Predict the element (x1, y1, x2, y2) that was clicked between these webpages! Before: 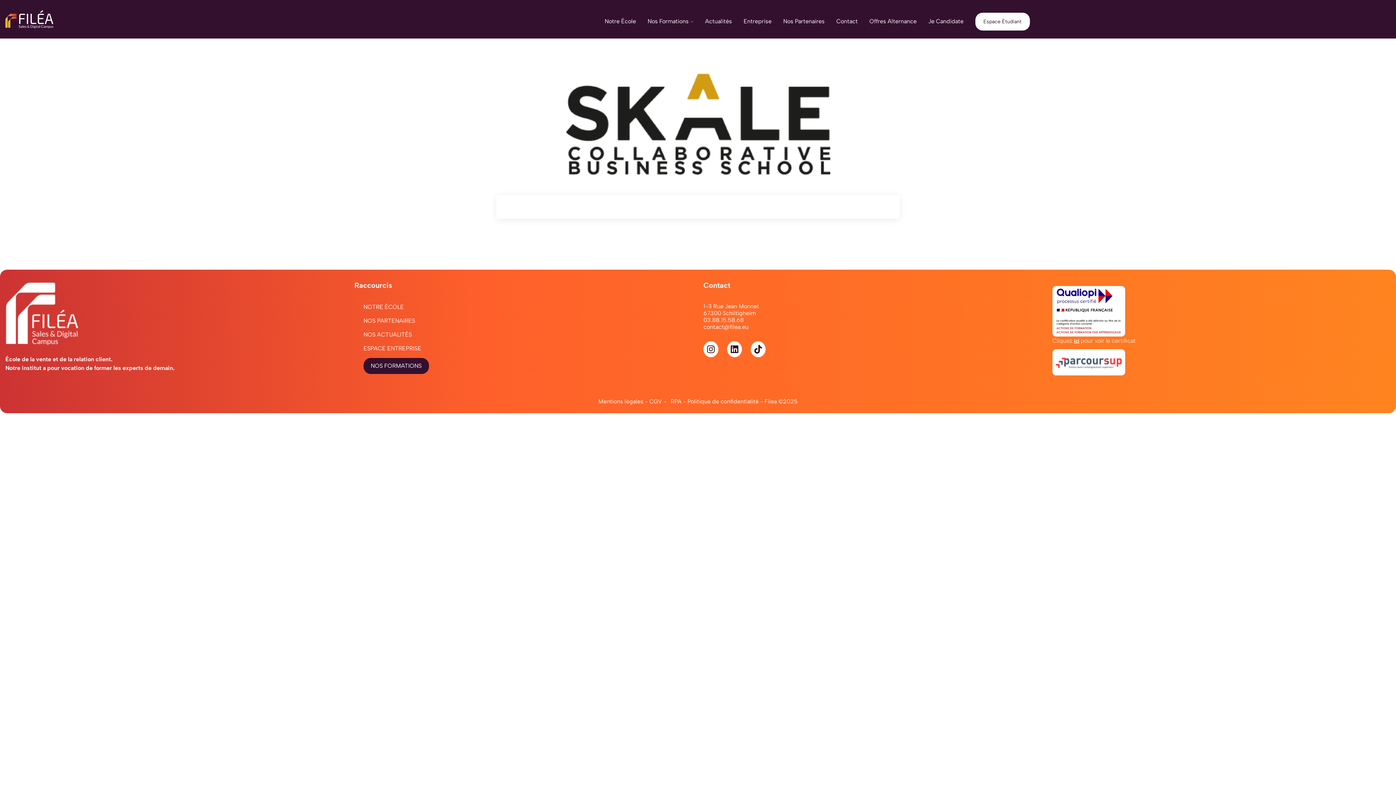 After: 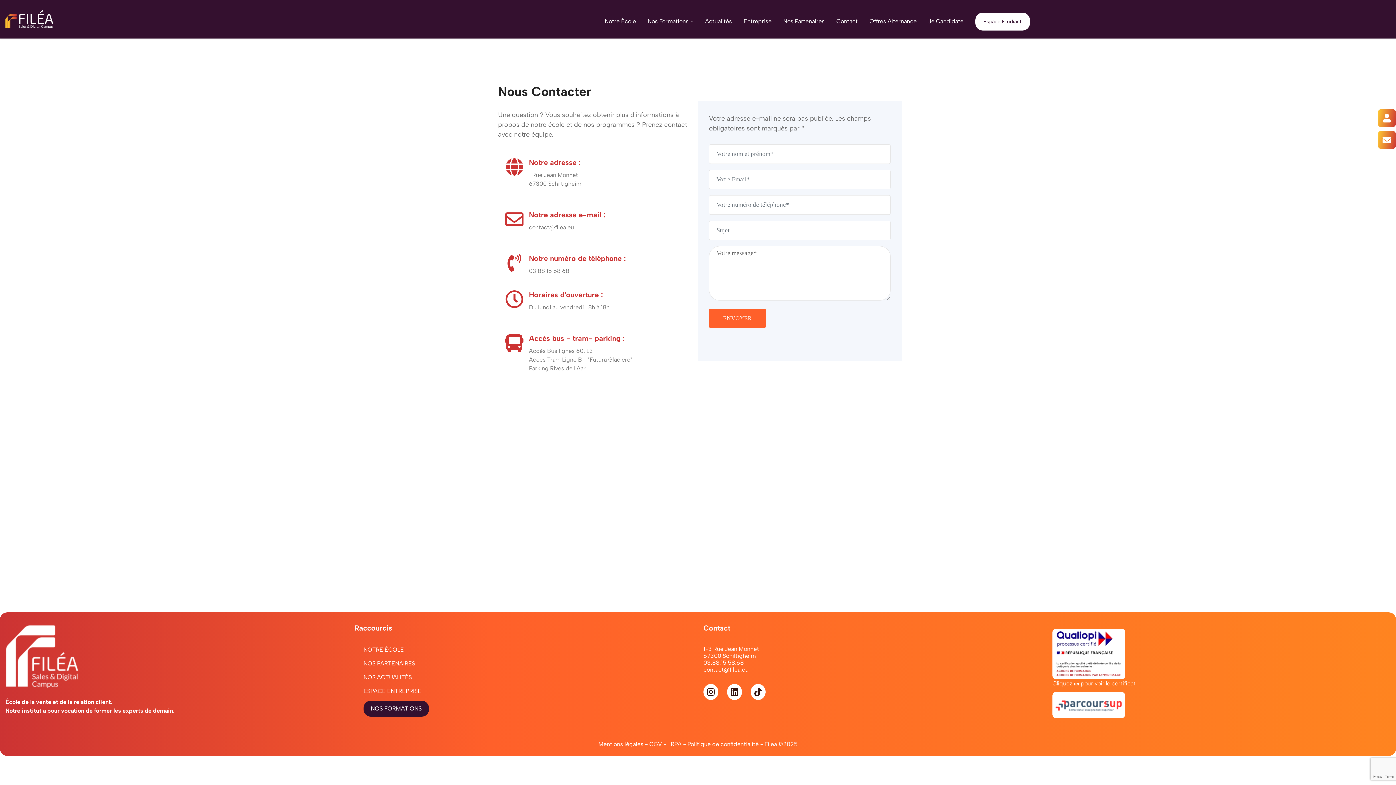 Action: bbox: (836, 17, 858, 25) label: Contact